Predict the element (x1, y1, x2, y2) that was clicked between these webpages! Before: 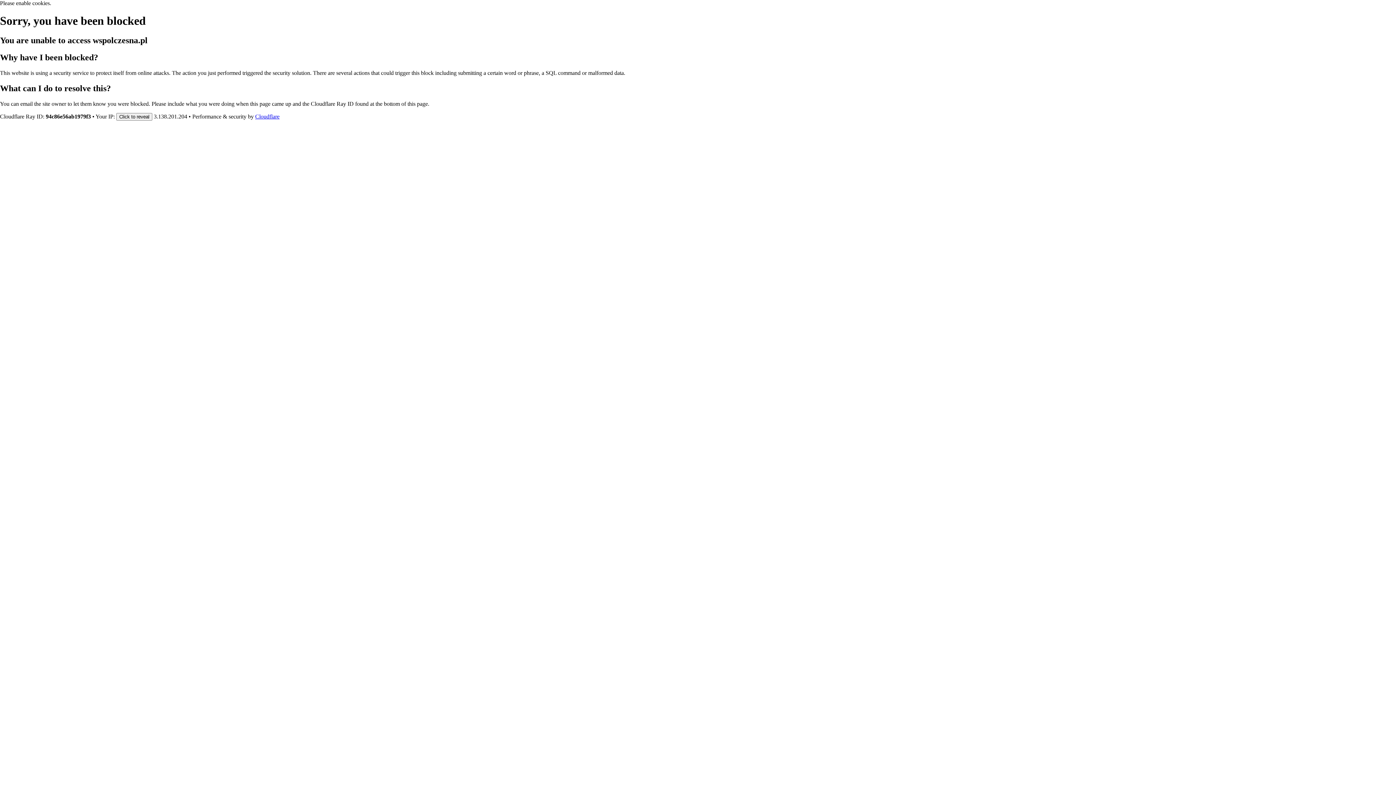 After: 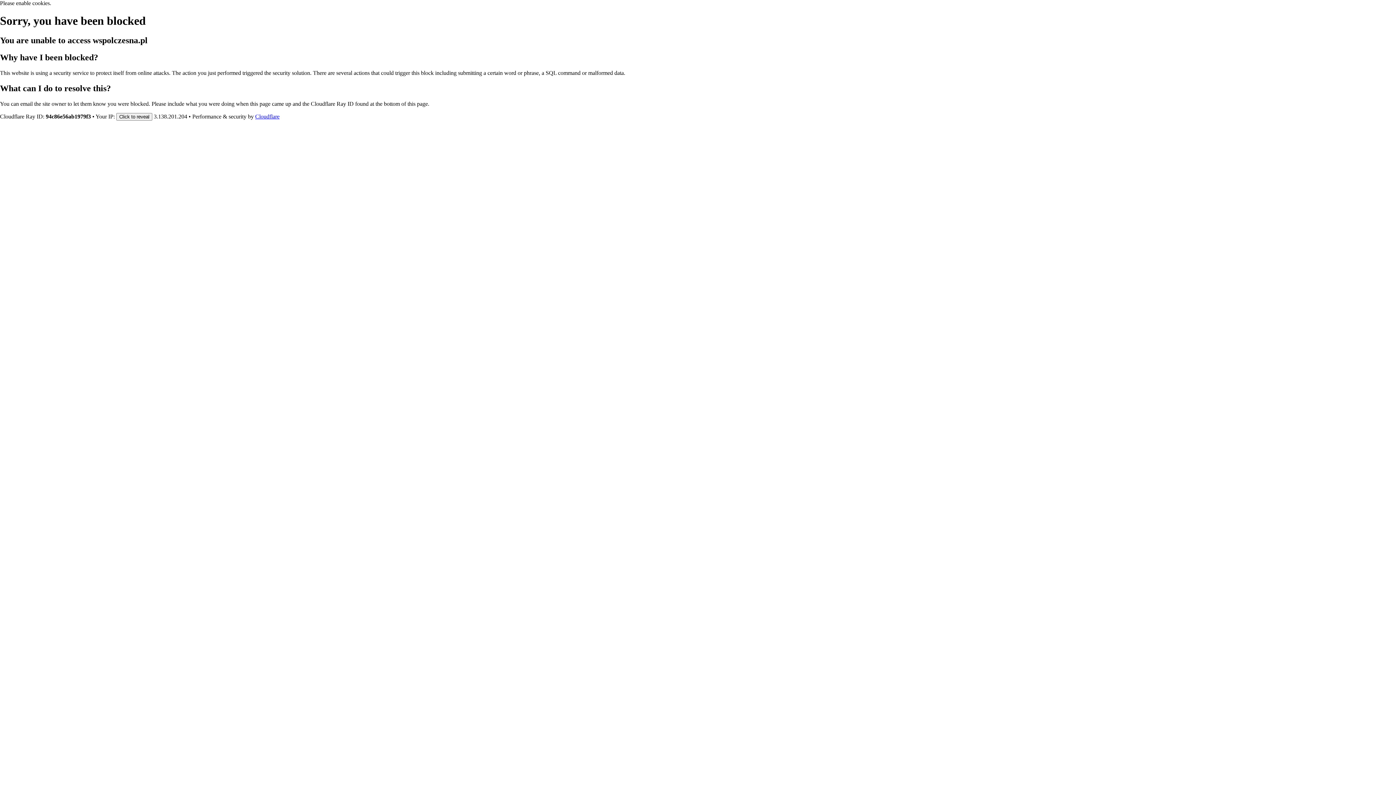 Action: label: Cloudflare bbox: (255, 113, 279, 119)